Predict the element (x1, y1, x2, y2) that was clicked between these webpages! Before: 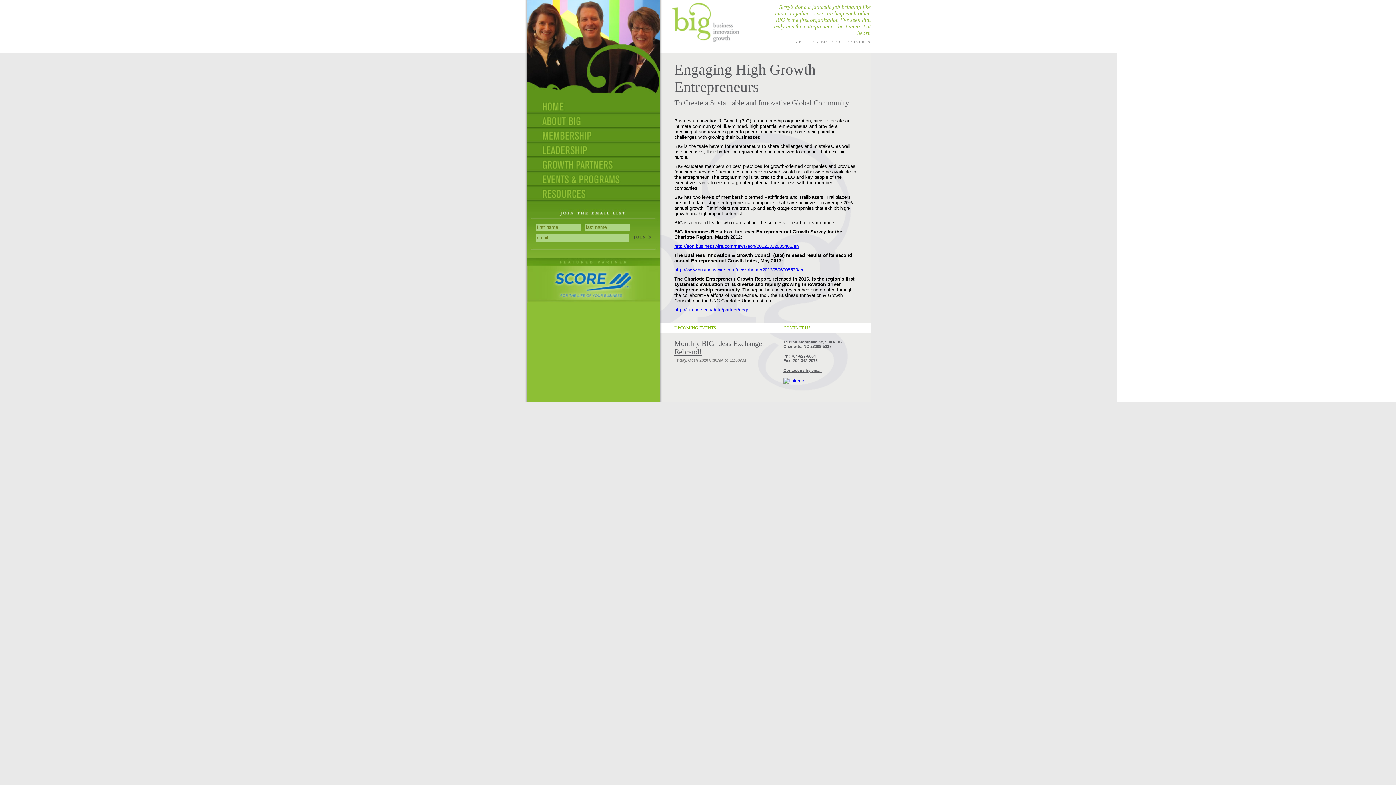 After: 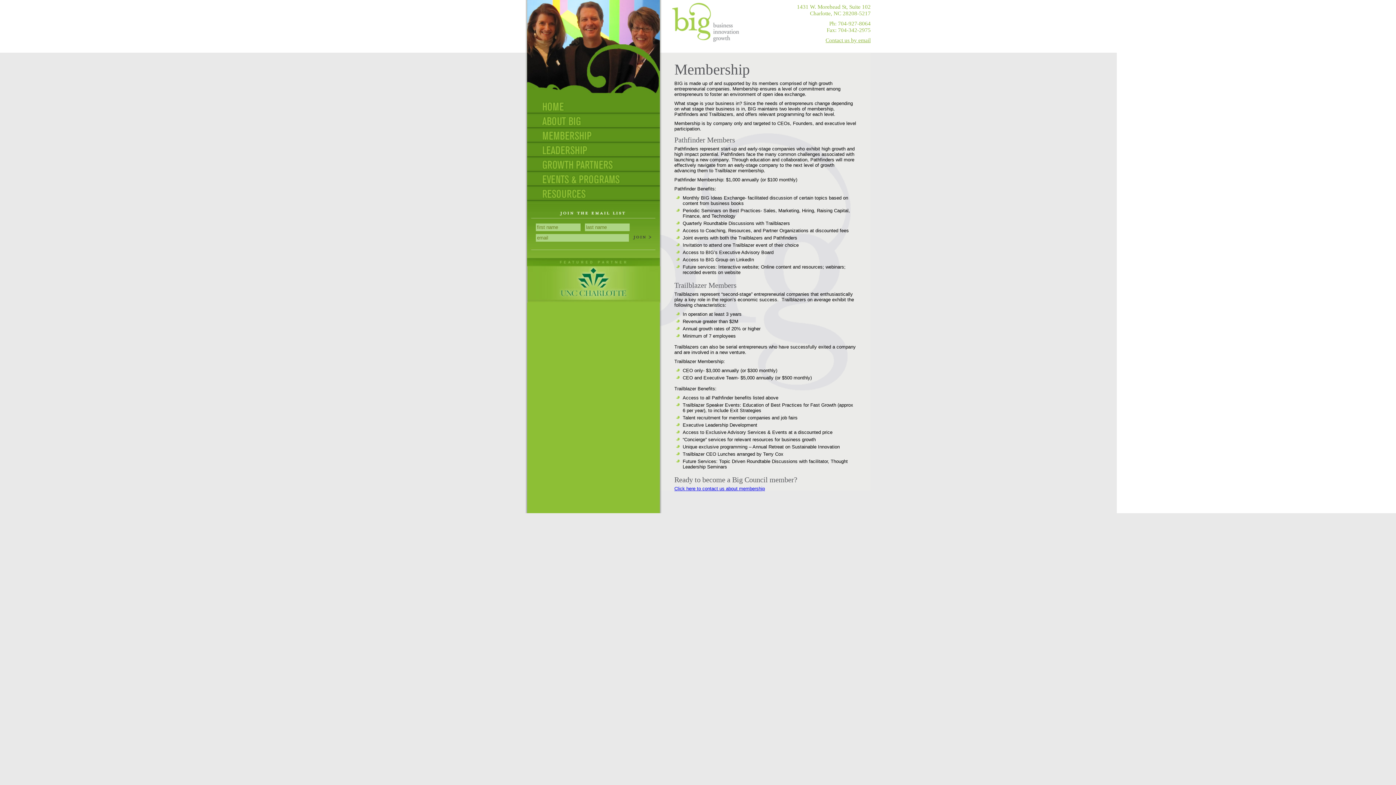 Action: bbox: (527, 130, 660, 145)